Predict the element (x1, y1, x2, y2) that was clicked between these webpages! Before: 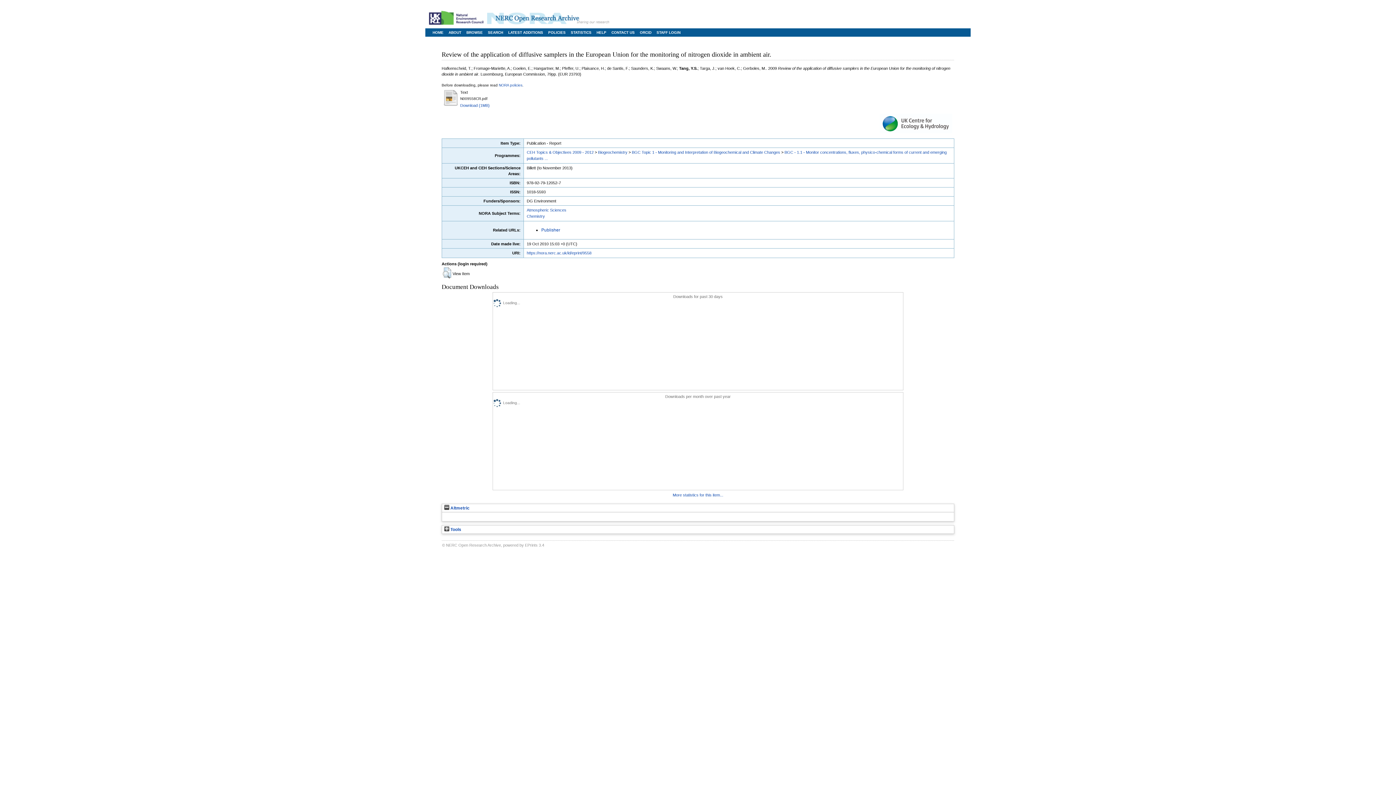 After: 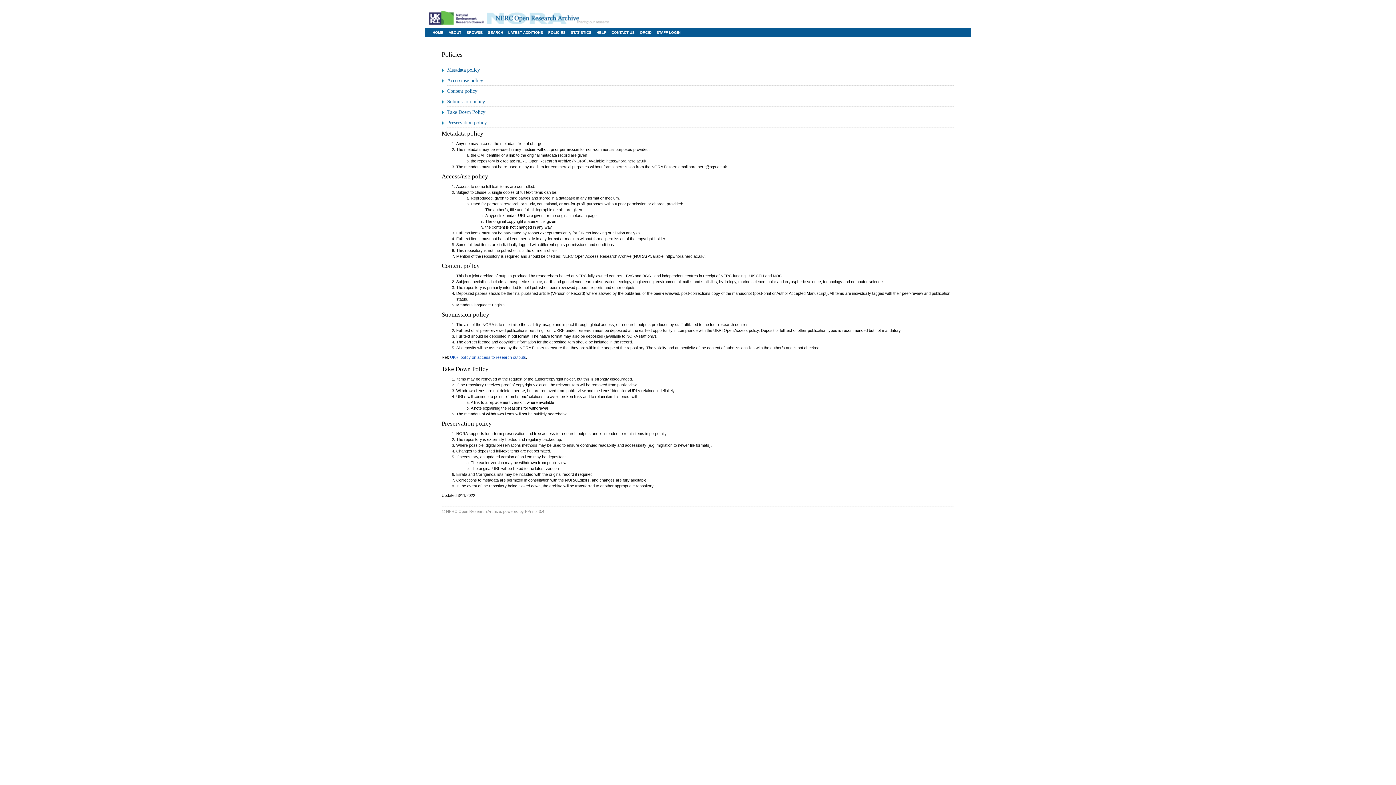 Action: bbox: (548, 30, 565, 34) label: POLICIES